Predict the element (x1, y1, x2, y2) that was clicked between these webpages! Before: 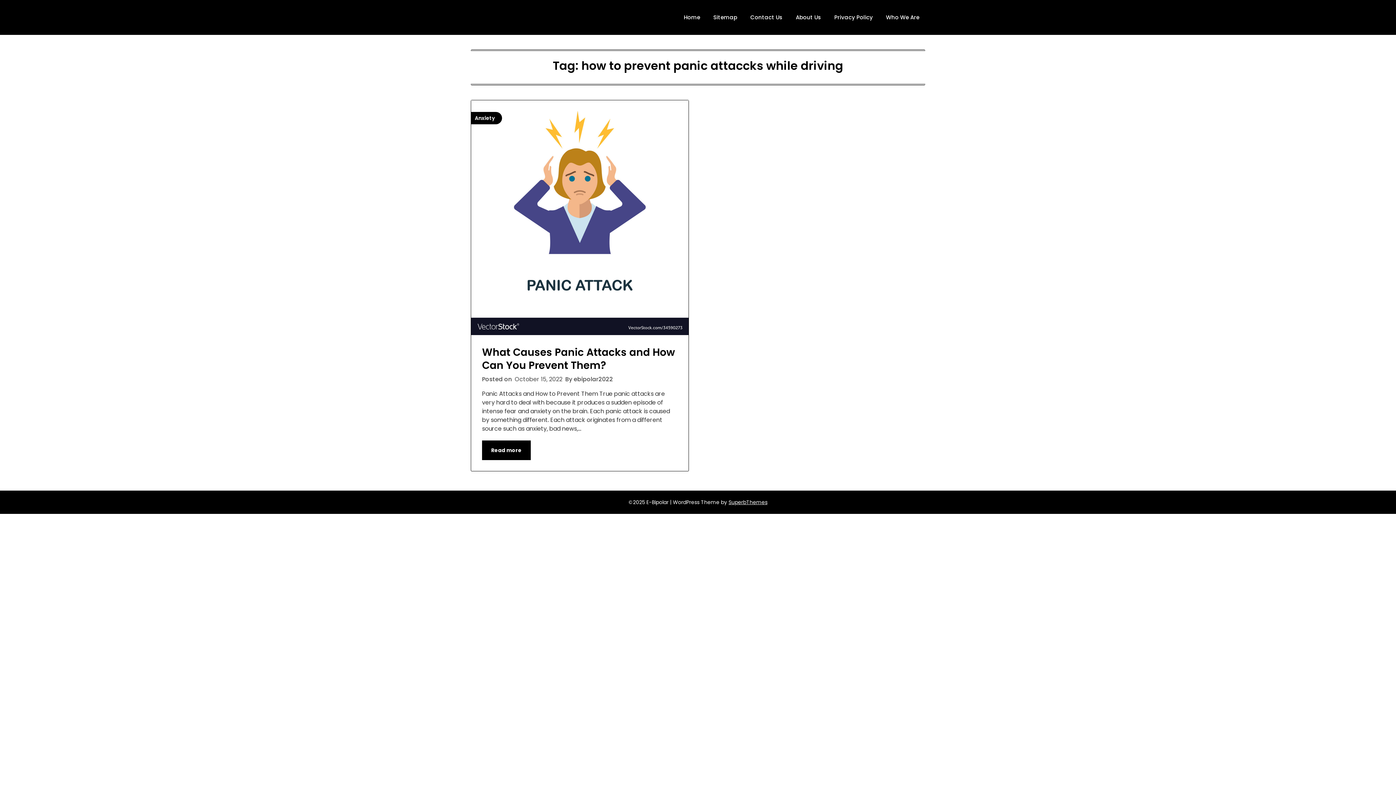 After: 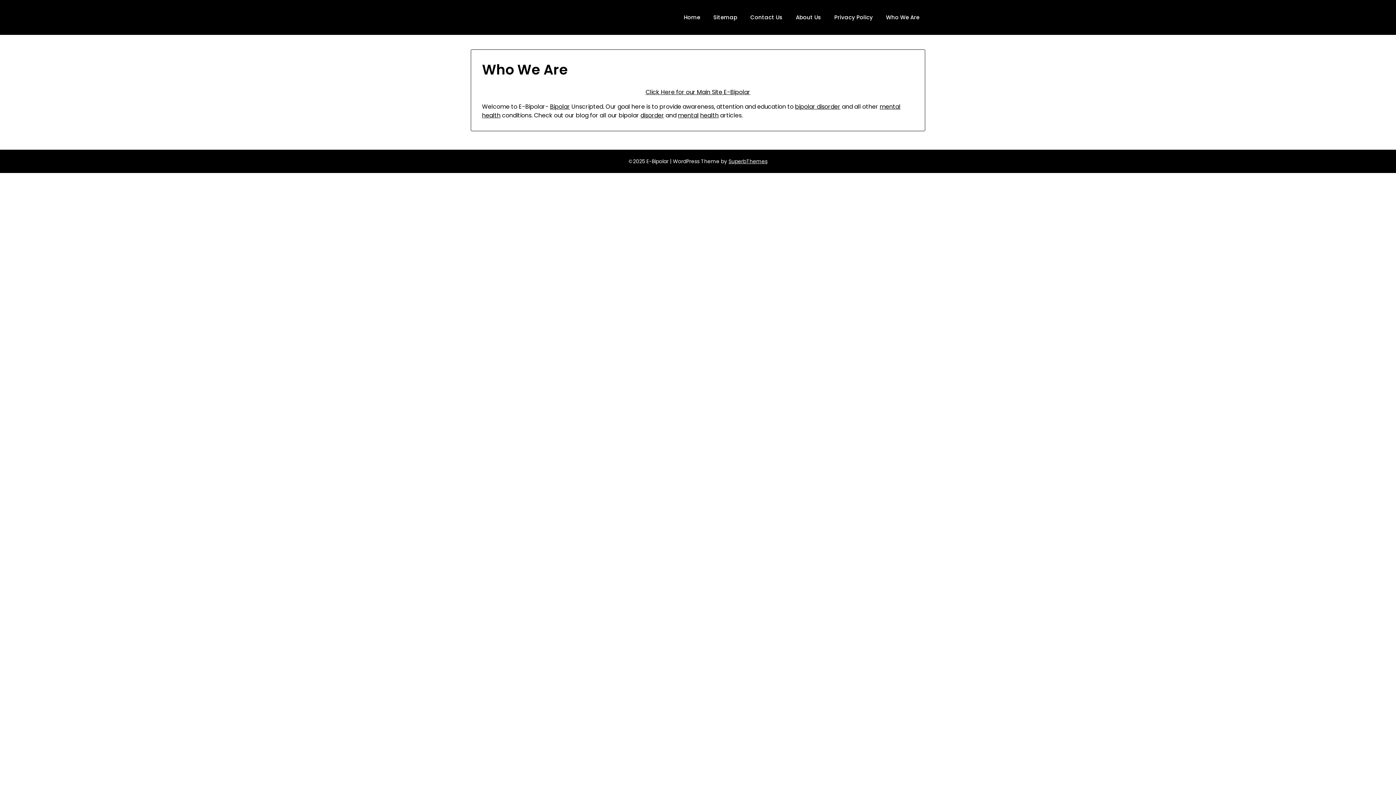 Action: bbox: (880, 4, 925, 30) label: Who We Are